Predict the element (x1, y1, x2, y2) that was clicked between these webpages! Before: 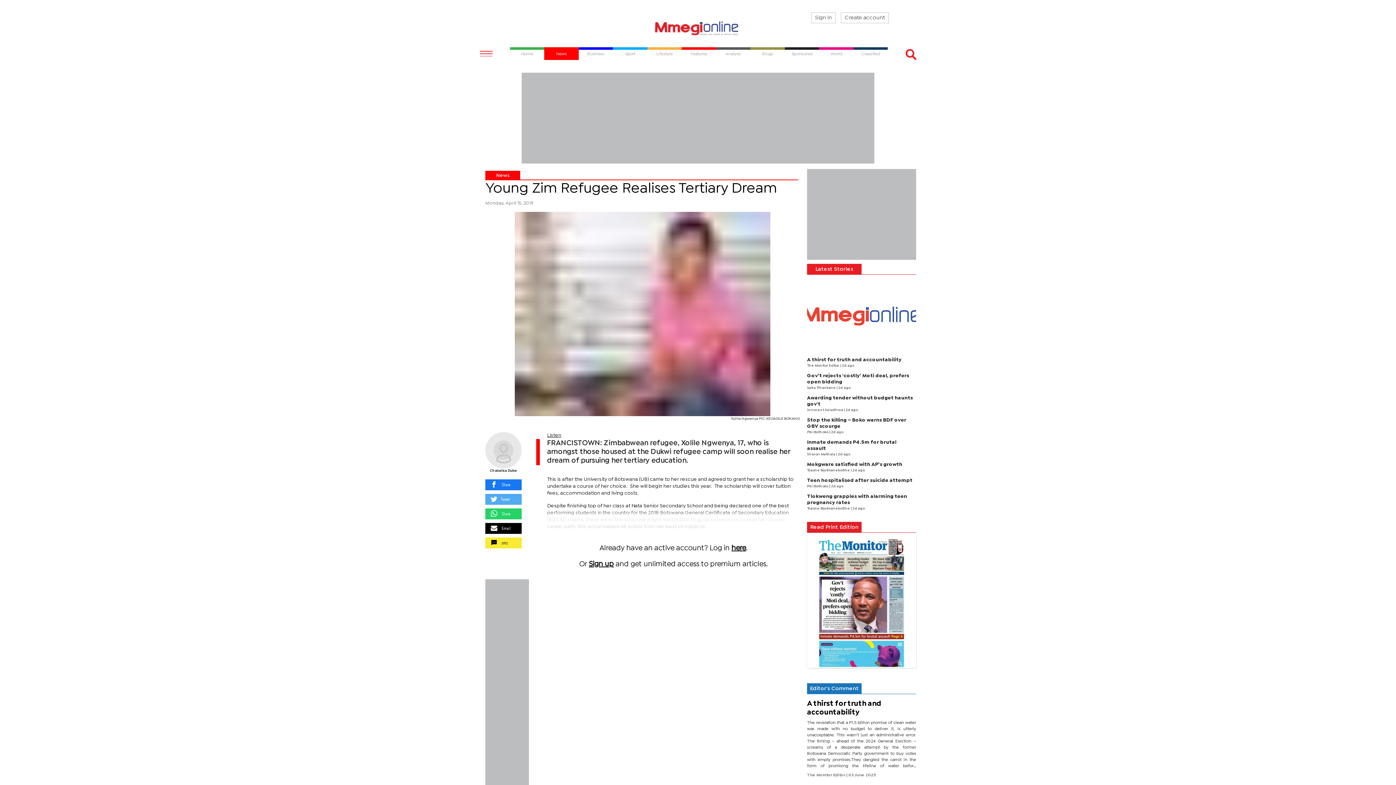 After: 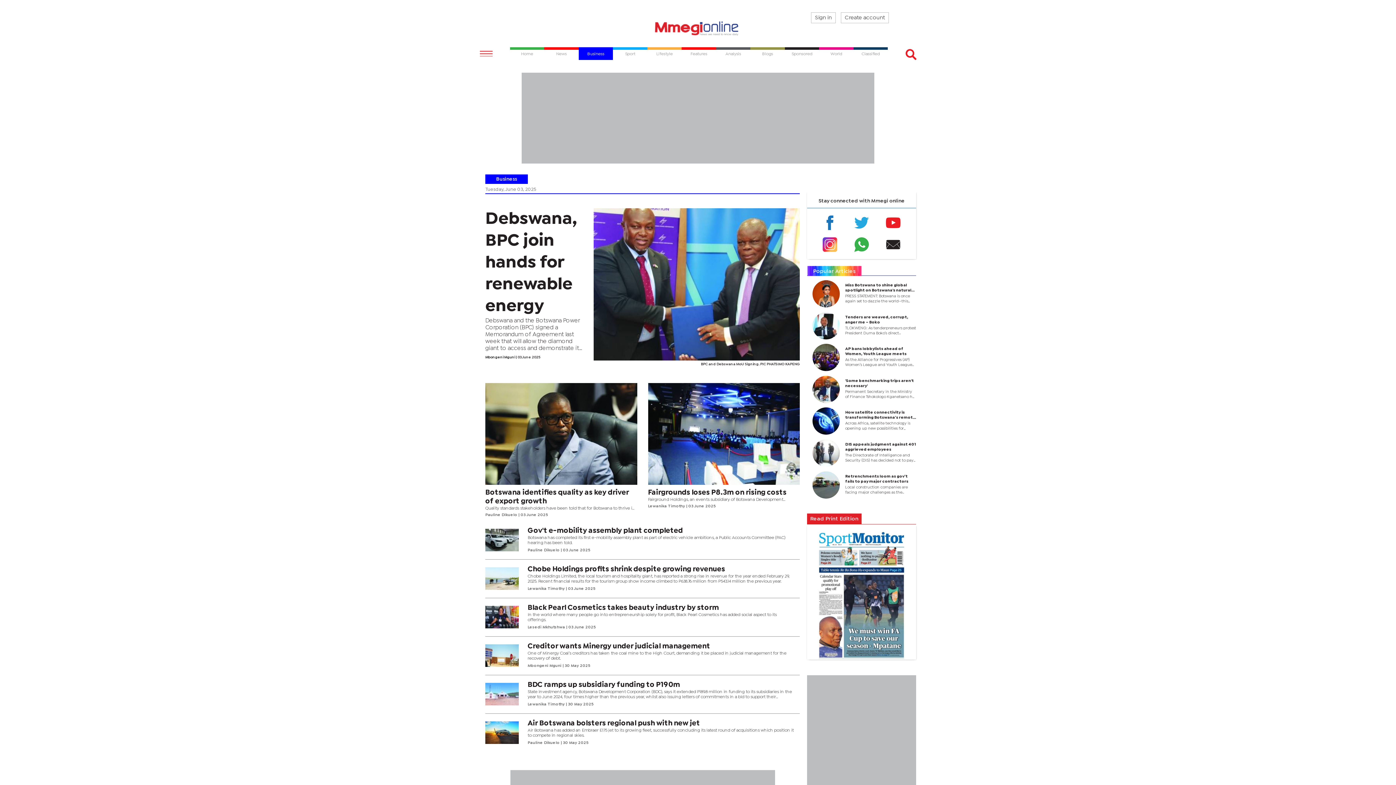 Action: bbox: (587, 52, 604, 56) label: Business